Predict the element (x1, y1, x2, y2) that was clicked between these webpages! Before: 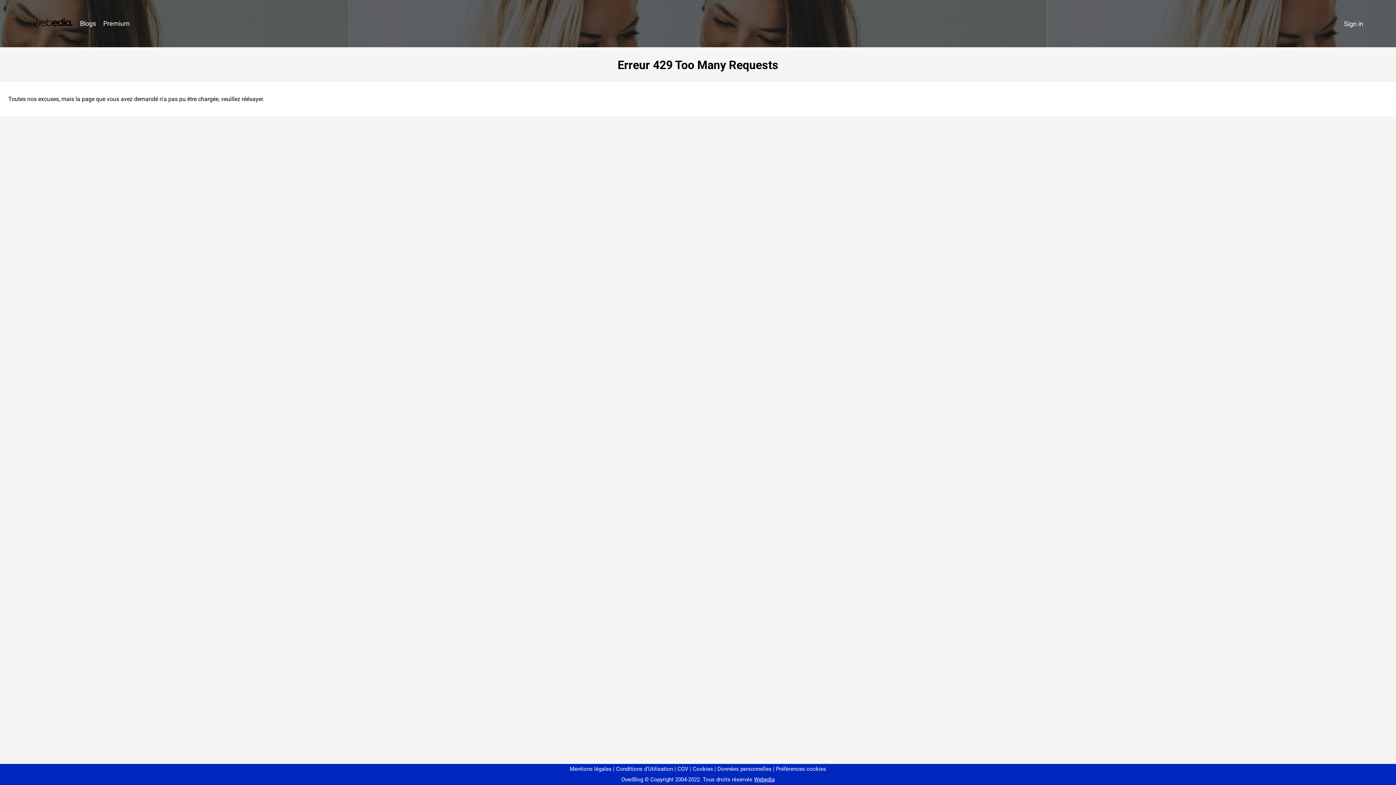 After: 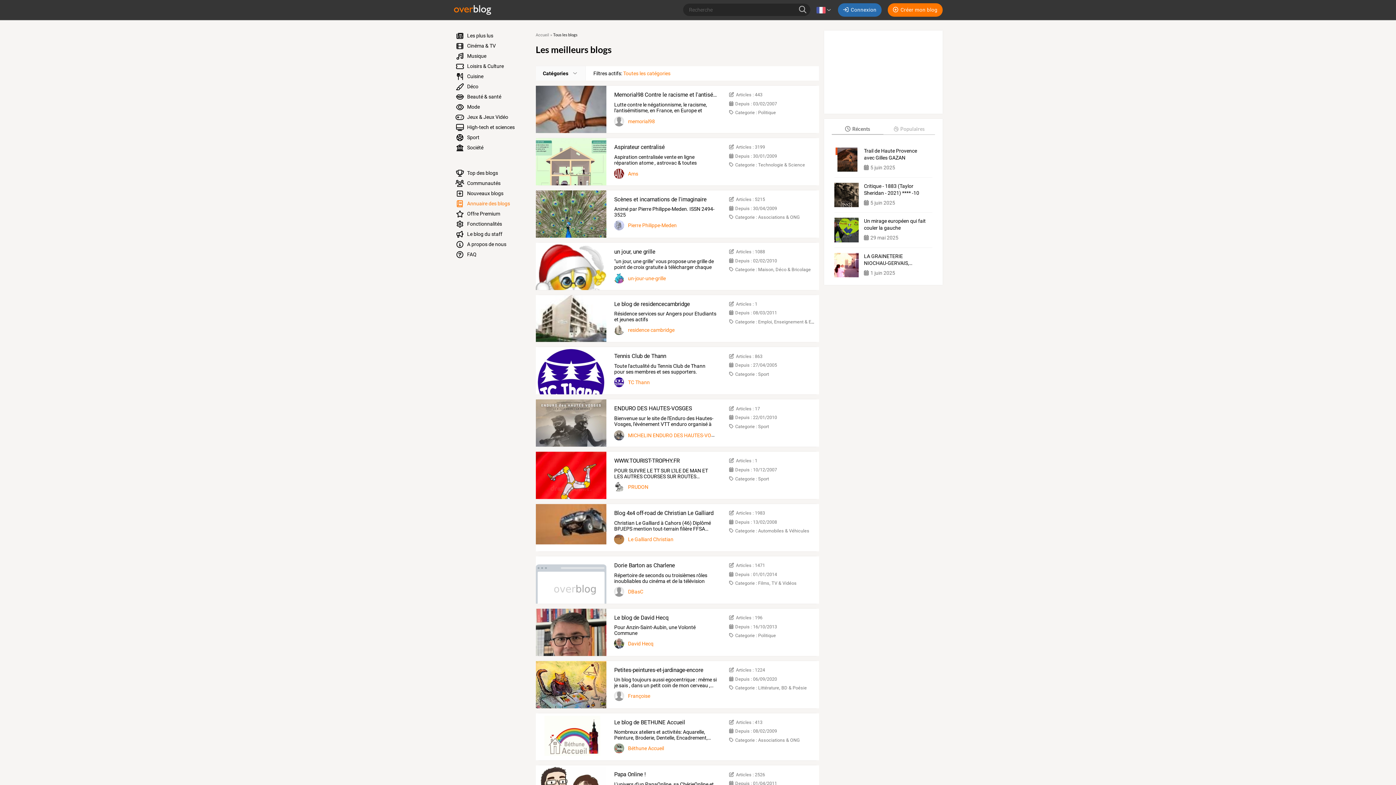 Action: label: Blogs bbox: (76, 16, 99, 31)